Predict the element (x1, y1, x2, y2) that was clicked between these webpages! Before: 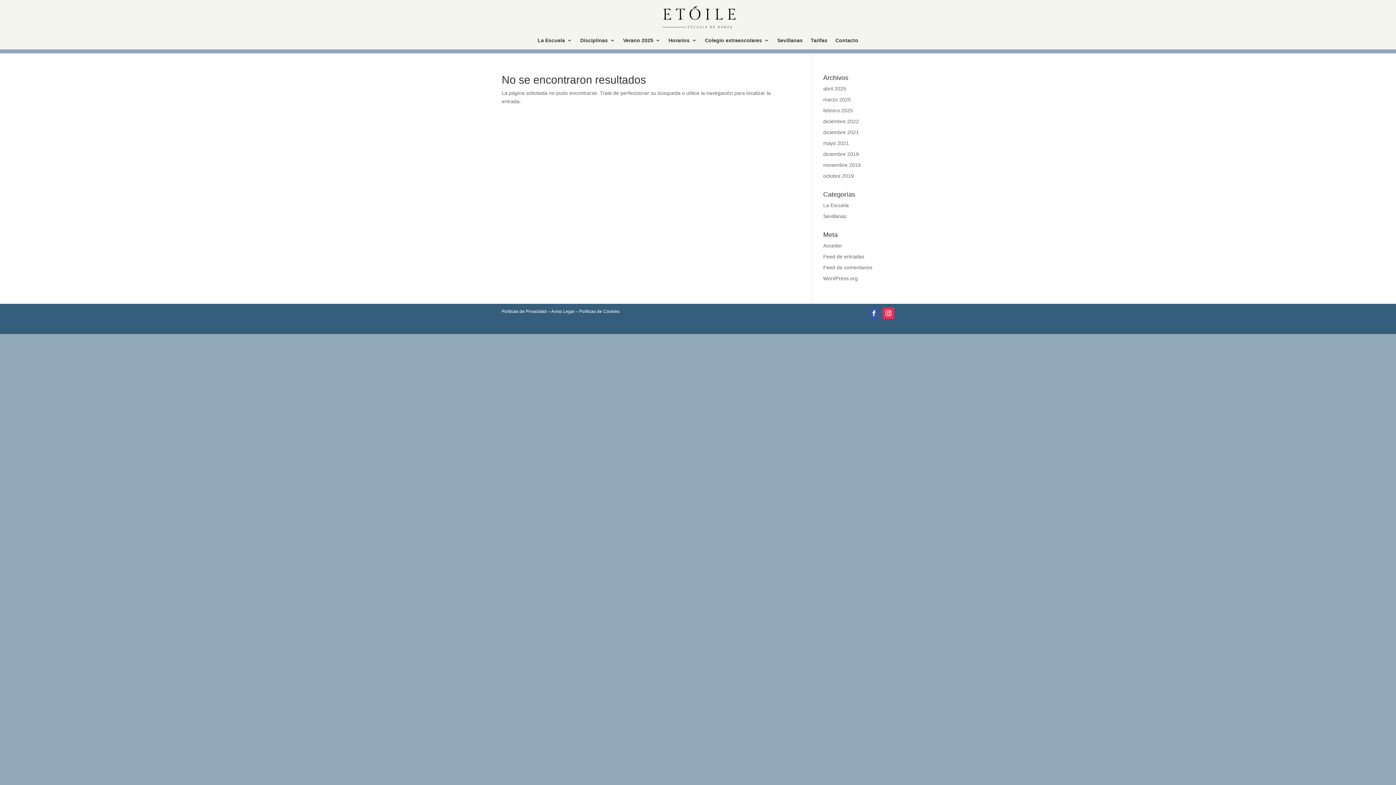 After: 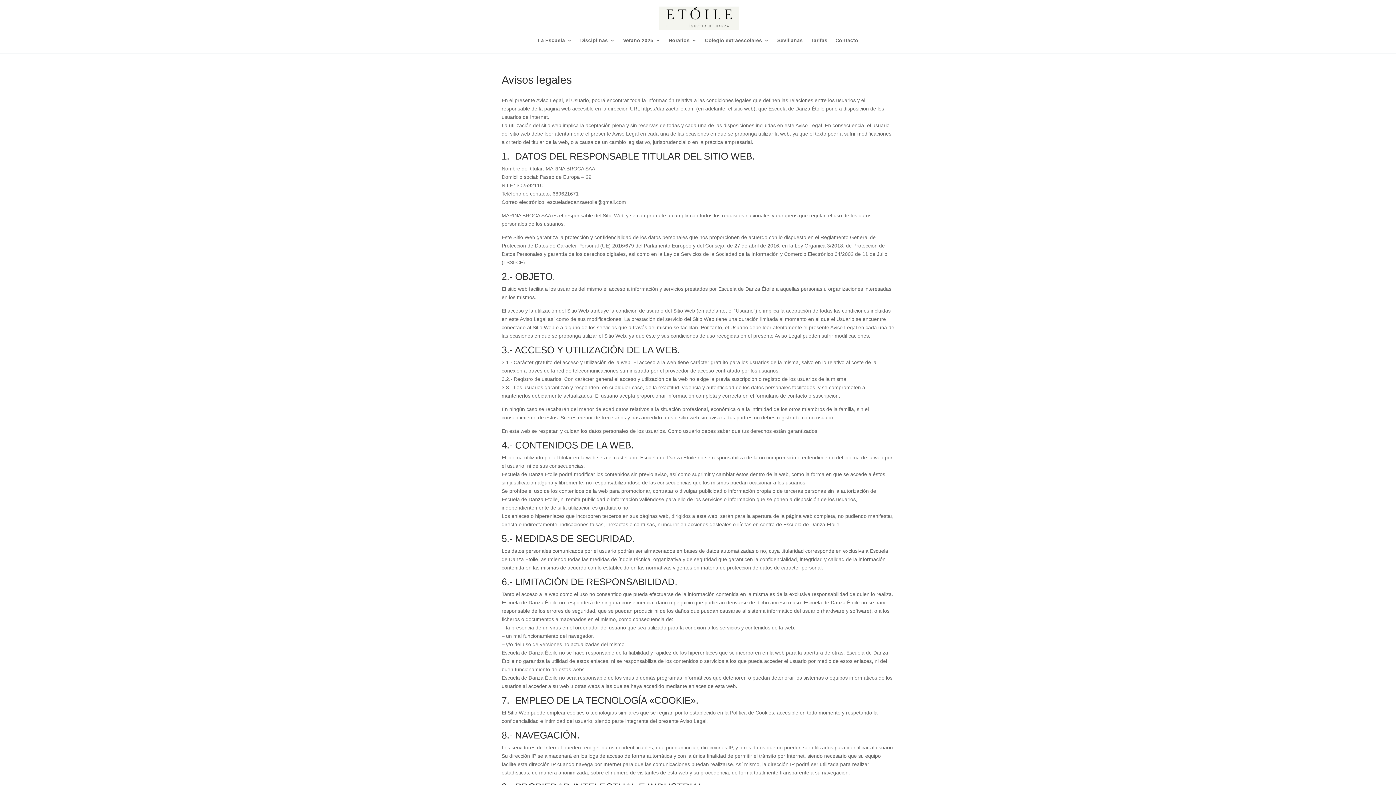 Action: bbox: (551, 309, 574, 314) label: Aviso Legal